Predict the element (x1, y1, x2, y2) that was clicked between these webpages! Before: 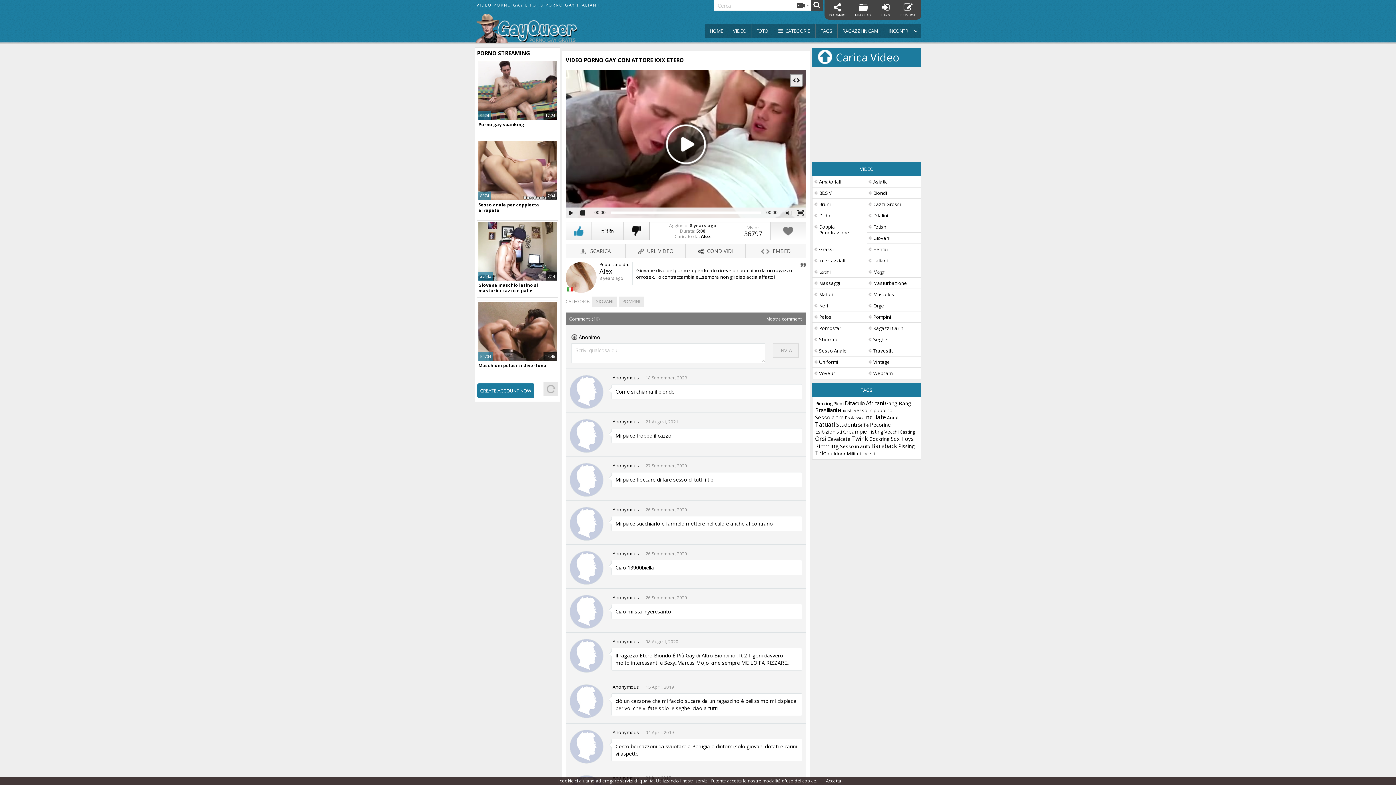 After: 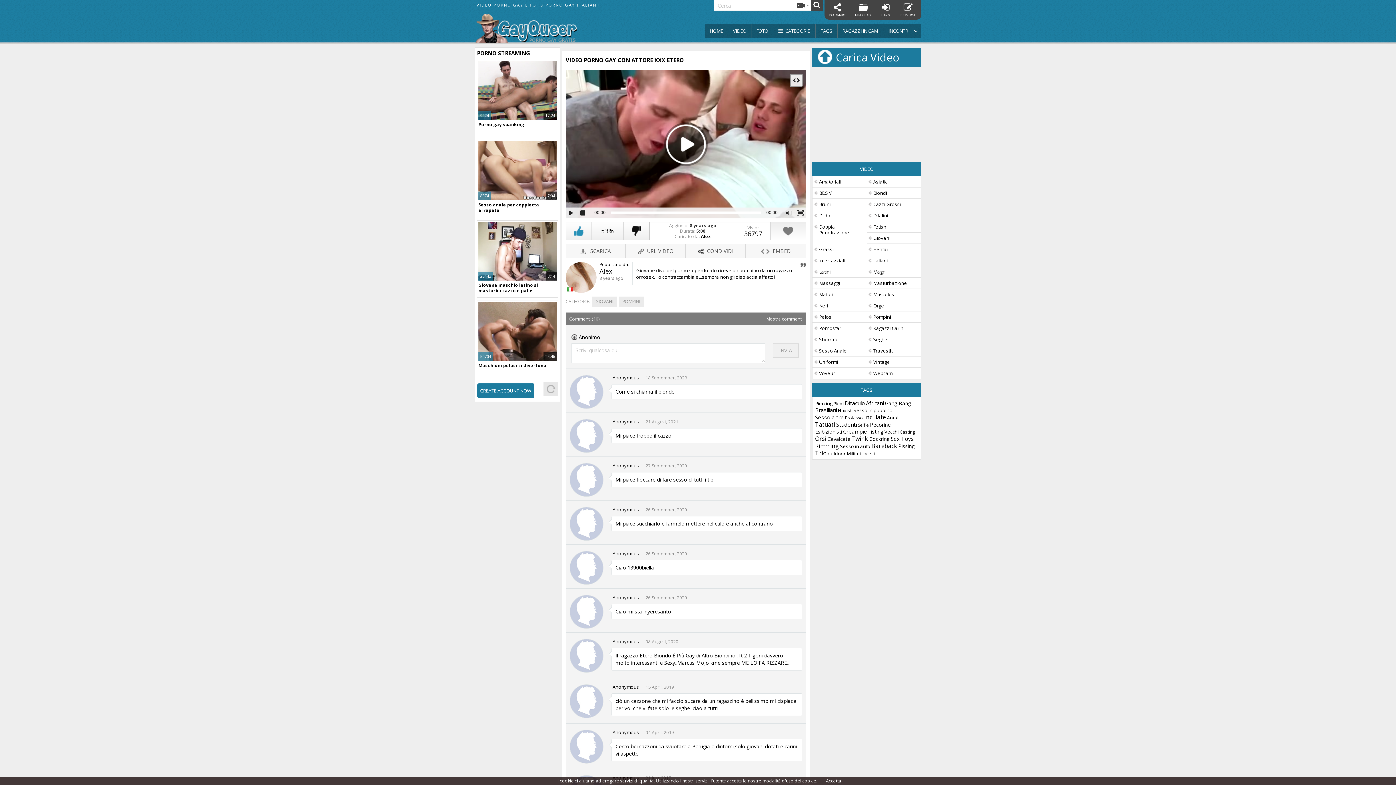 Action: bbox: (569, 507, 603, 541)